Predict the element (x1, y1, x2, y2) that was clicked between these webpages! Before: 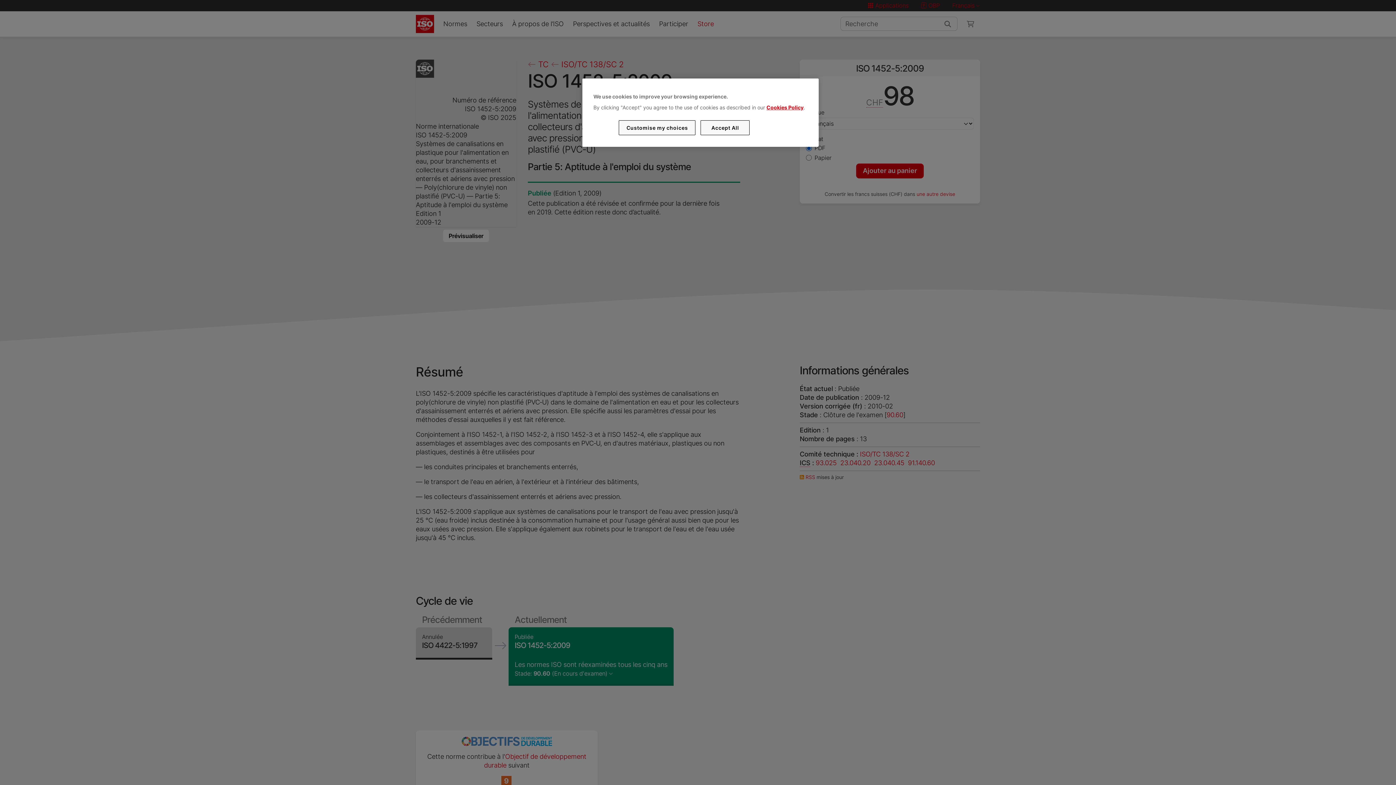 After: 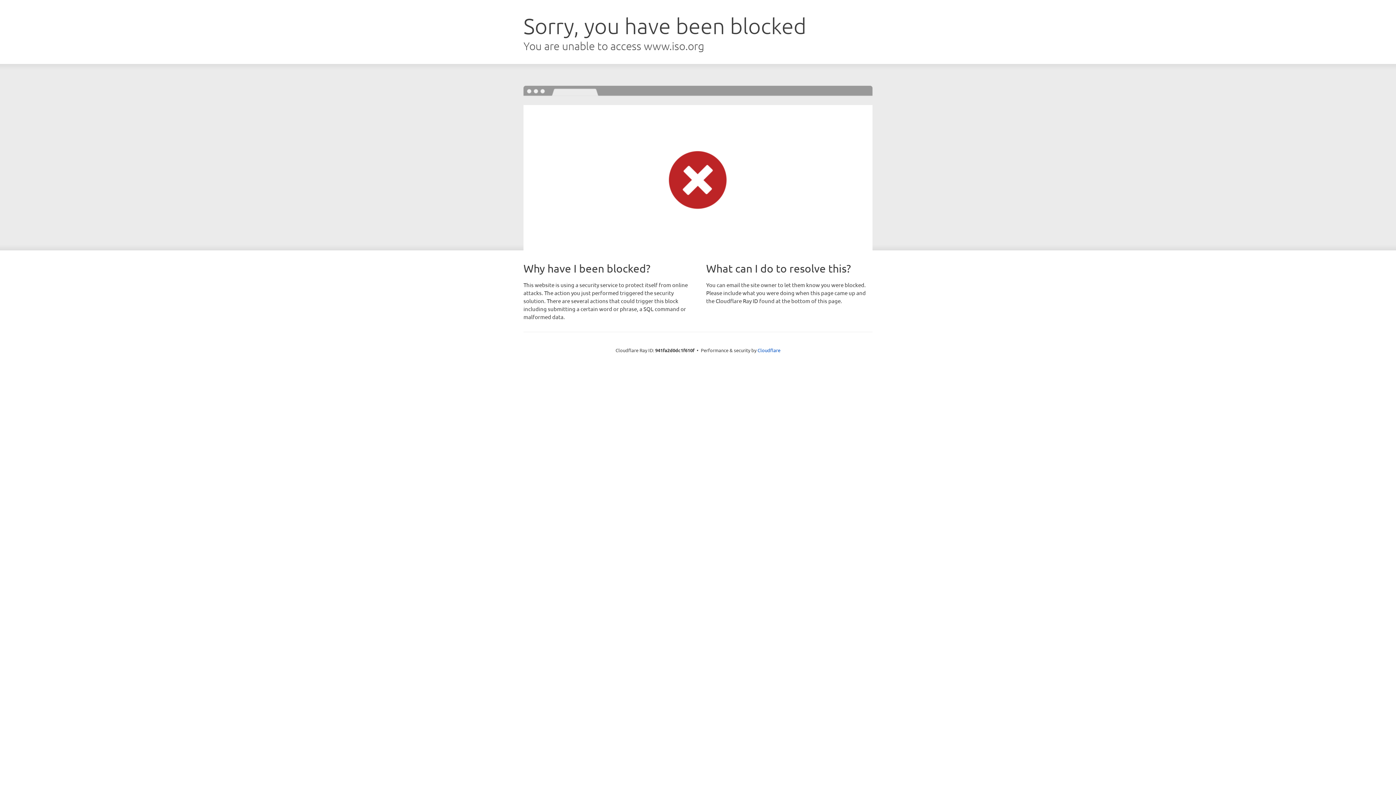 Action: label: Cookies Policy bbox: (766, 104, 803, 110)